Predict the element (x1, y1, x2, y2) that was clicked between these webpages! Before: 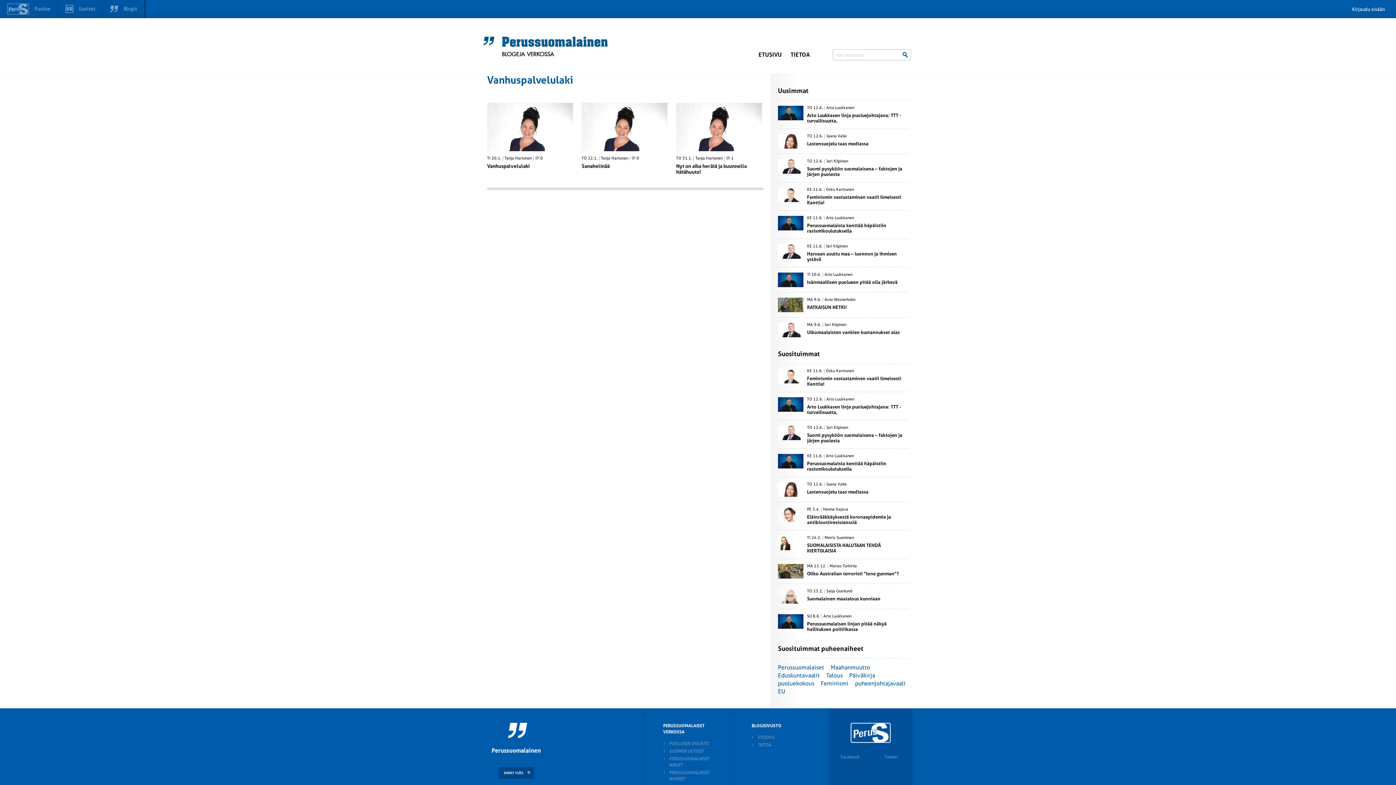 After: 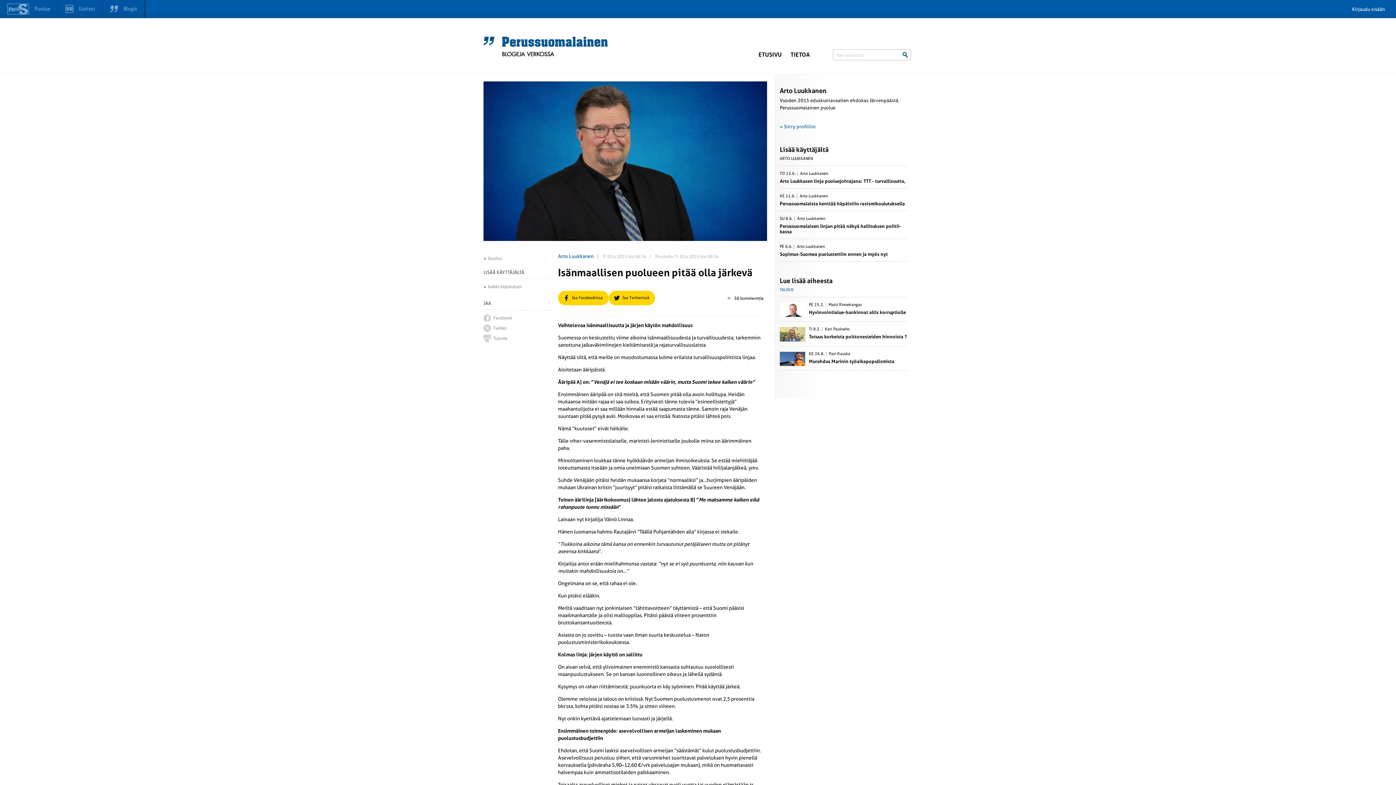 Action: bbox: (778, 272, 803, 278)